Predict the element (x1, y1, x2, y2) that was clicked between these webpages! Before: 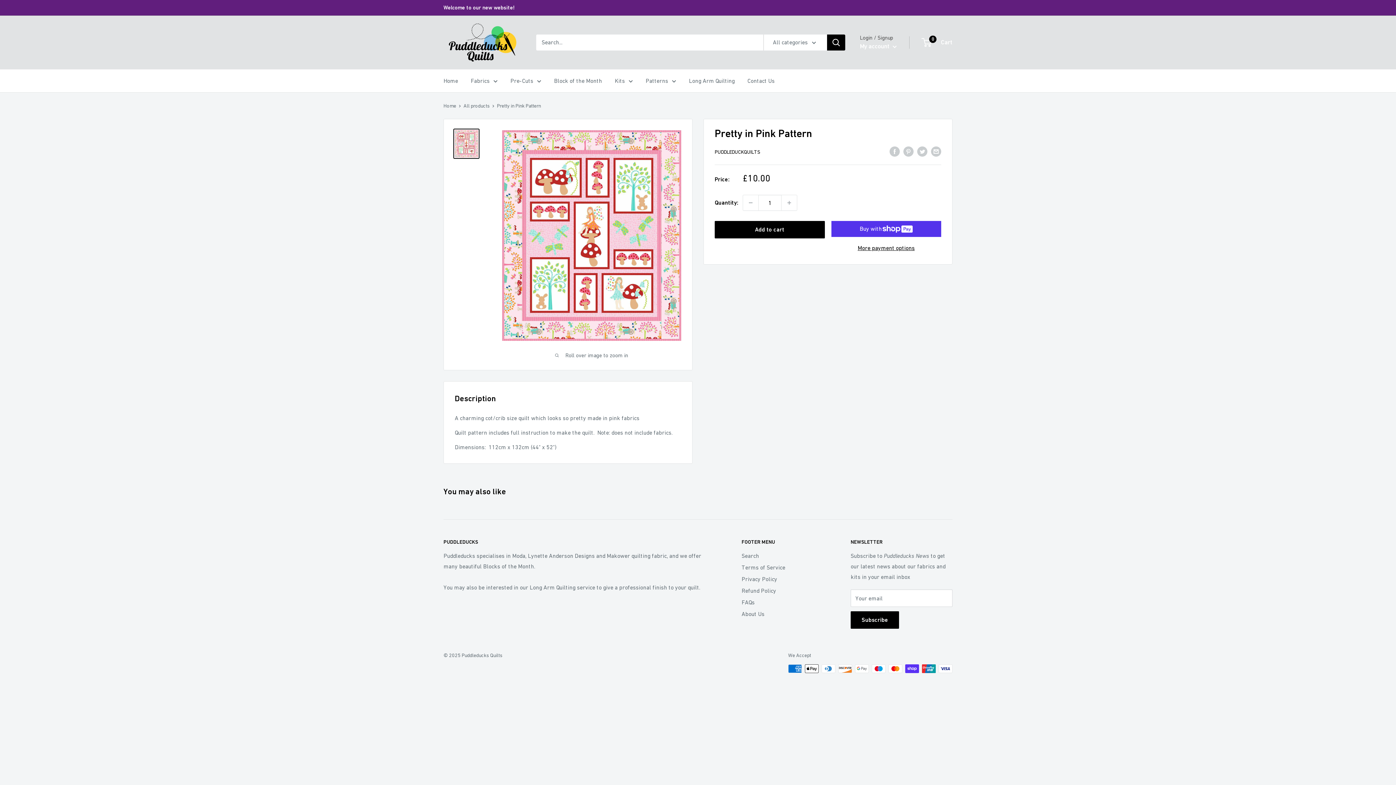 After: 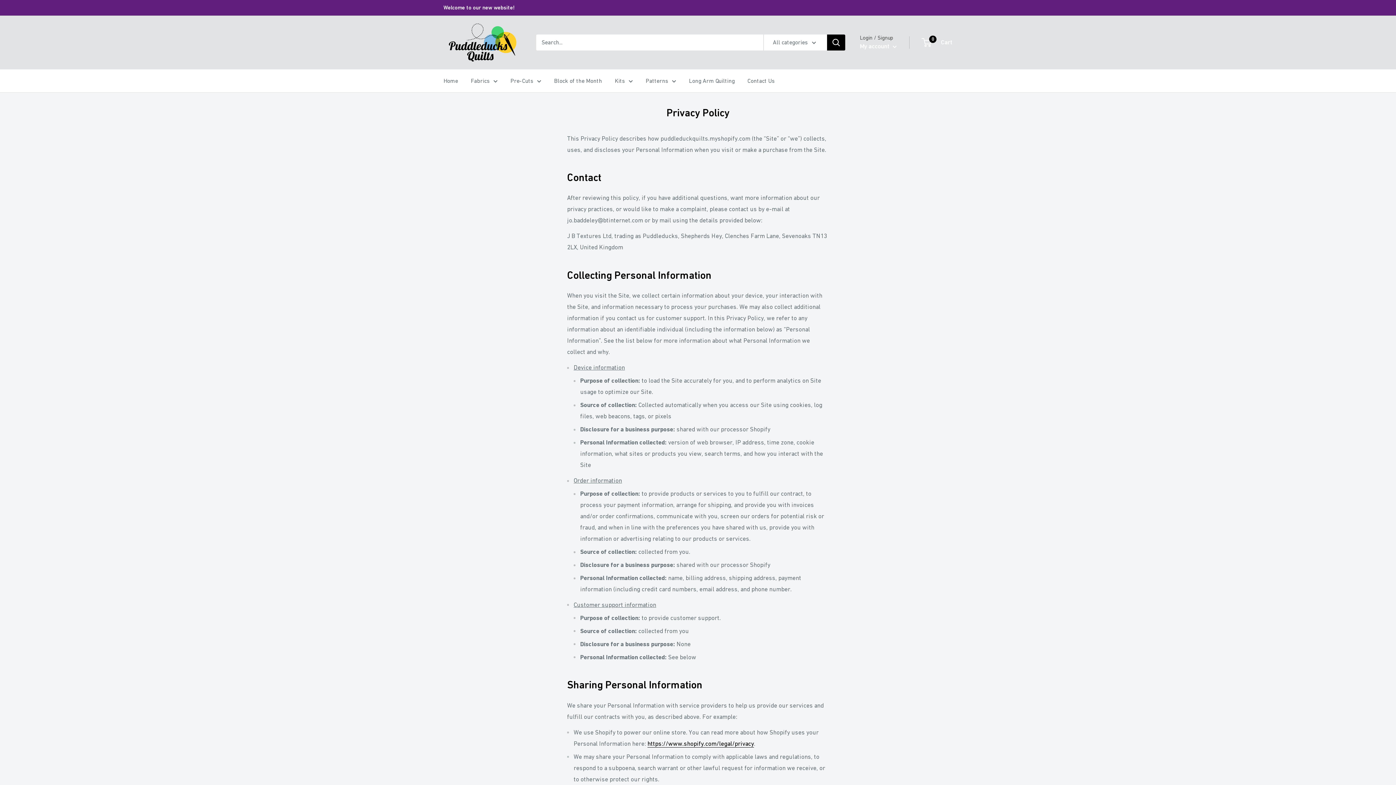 Action: bbox: (741, 573, 825, 585) label: Privacy Policy